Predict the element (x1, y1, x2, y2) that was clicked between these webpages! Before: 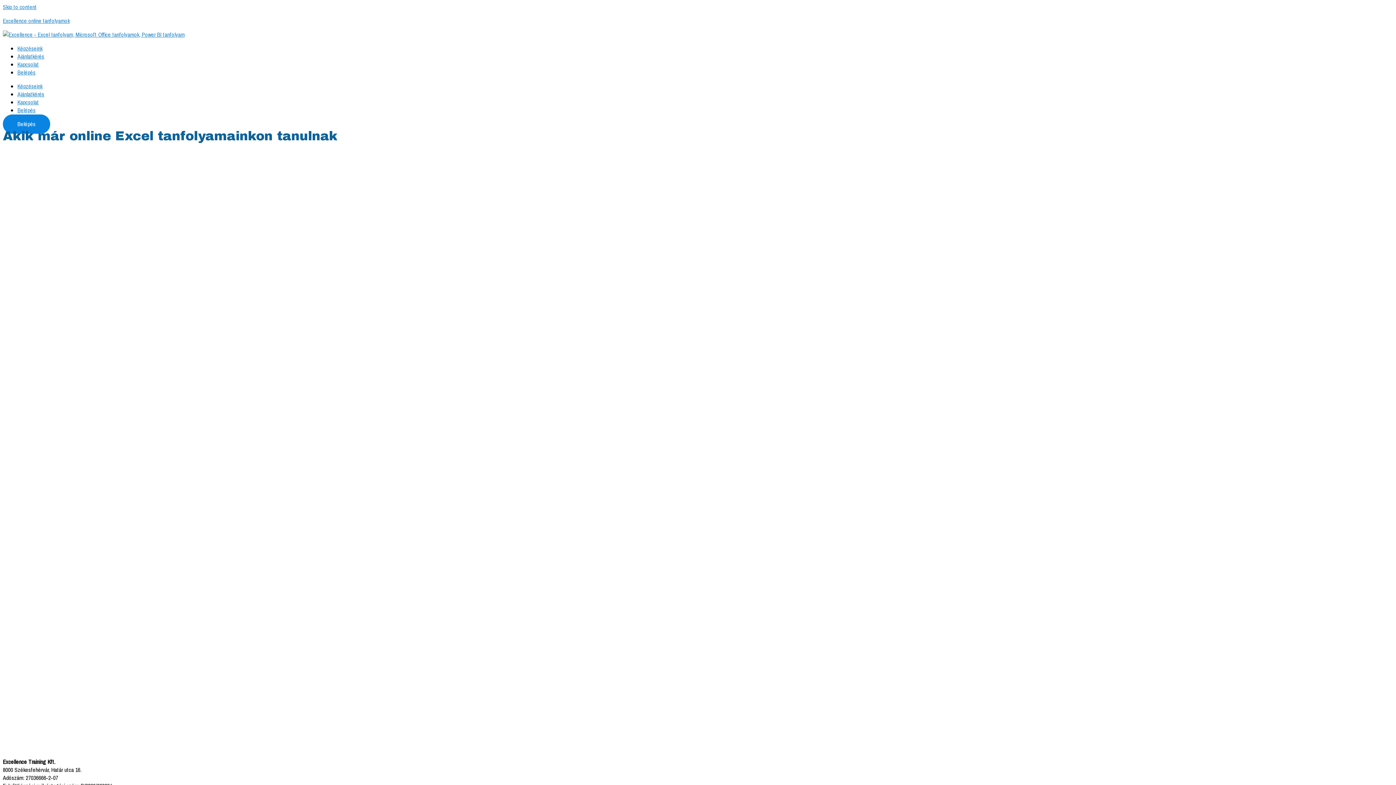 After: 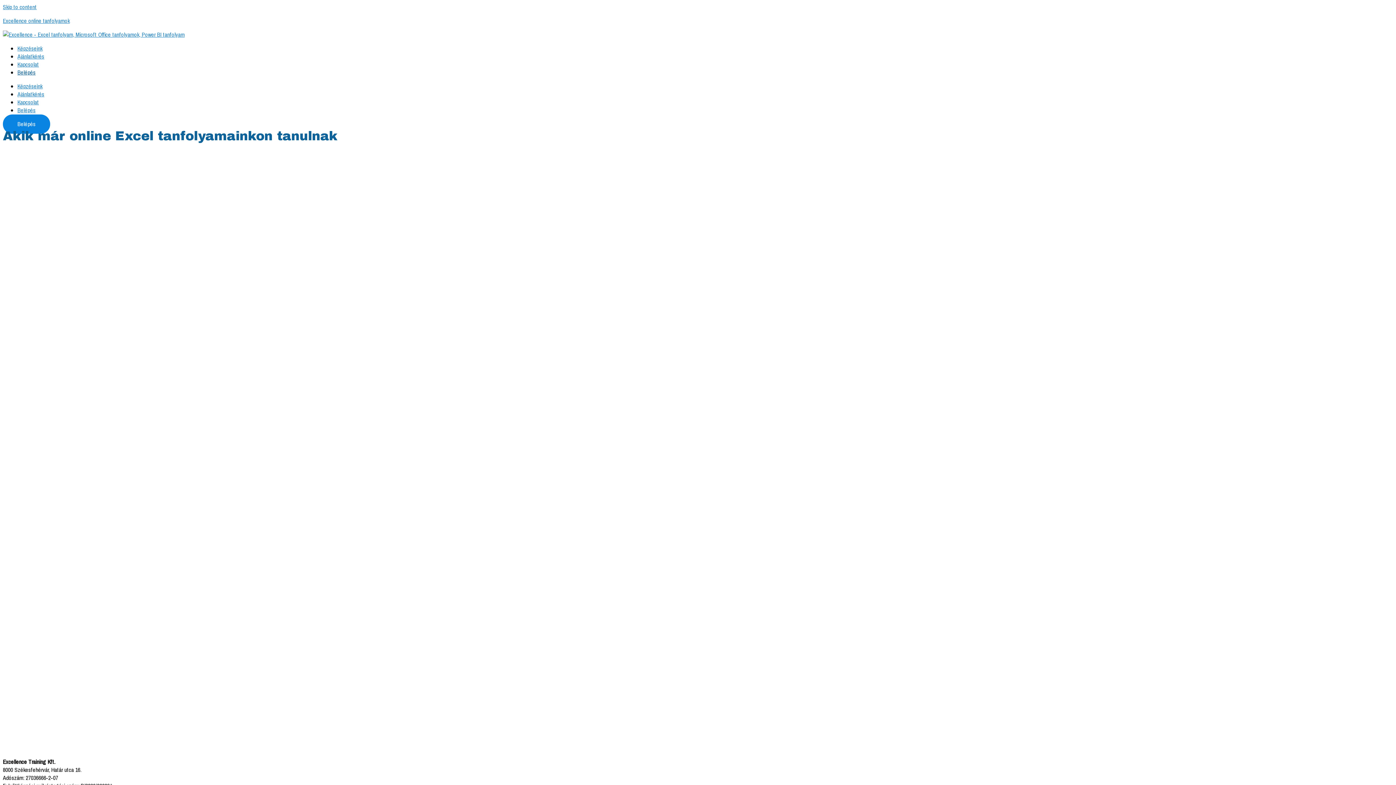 Action: label: Belépés bbox: (17, 68, 35, 76)